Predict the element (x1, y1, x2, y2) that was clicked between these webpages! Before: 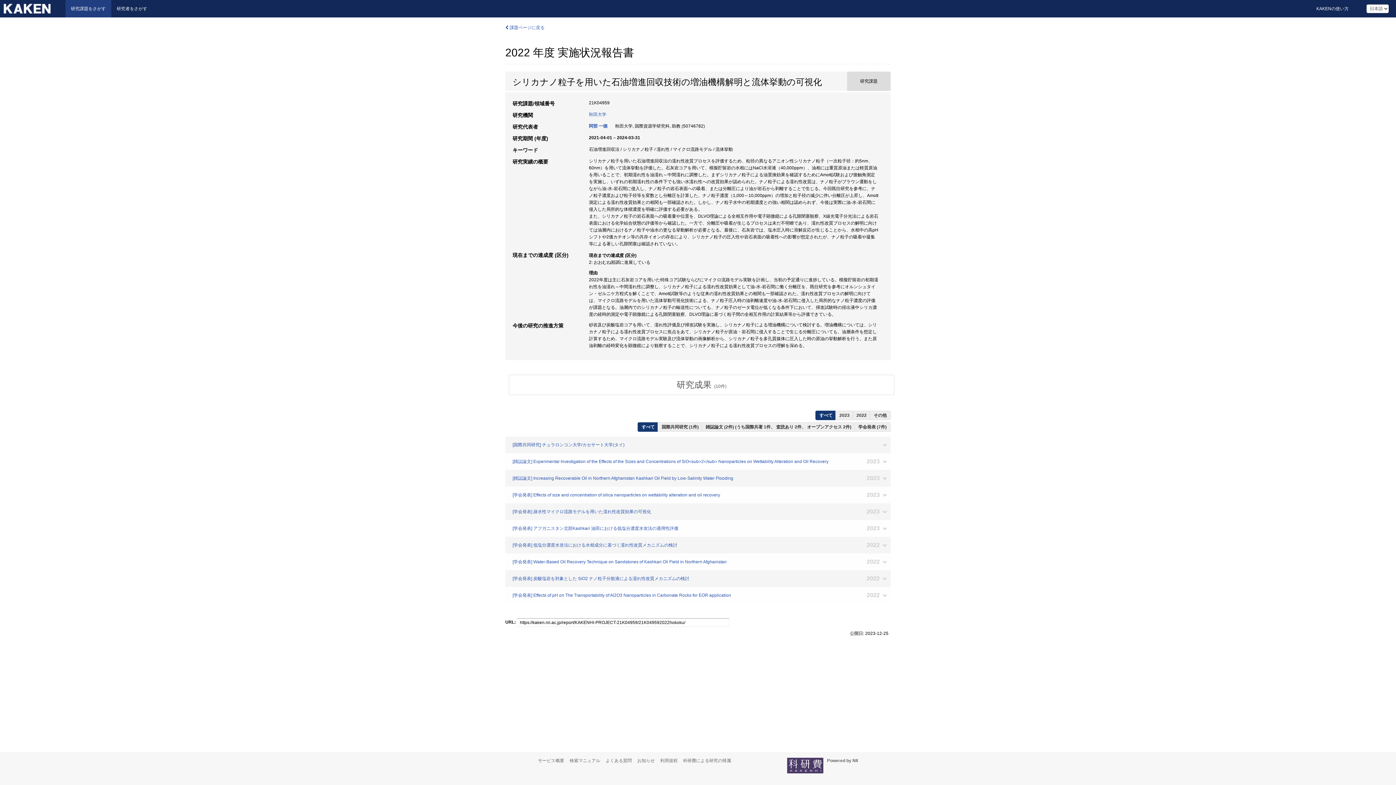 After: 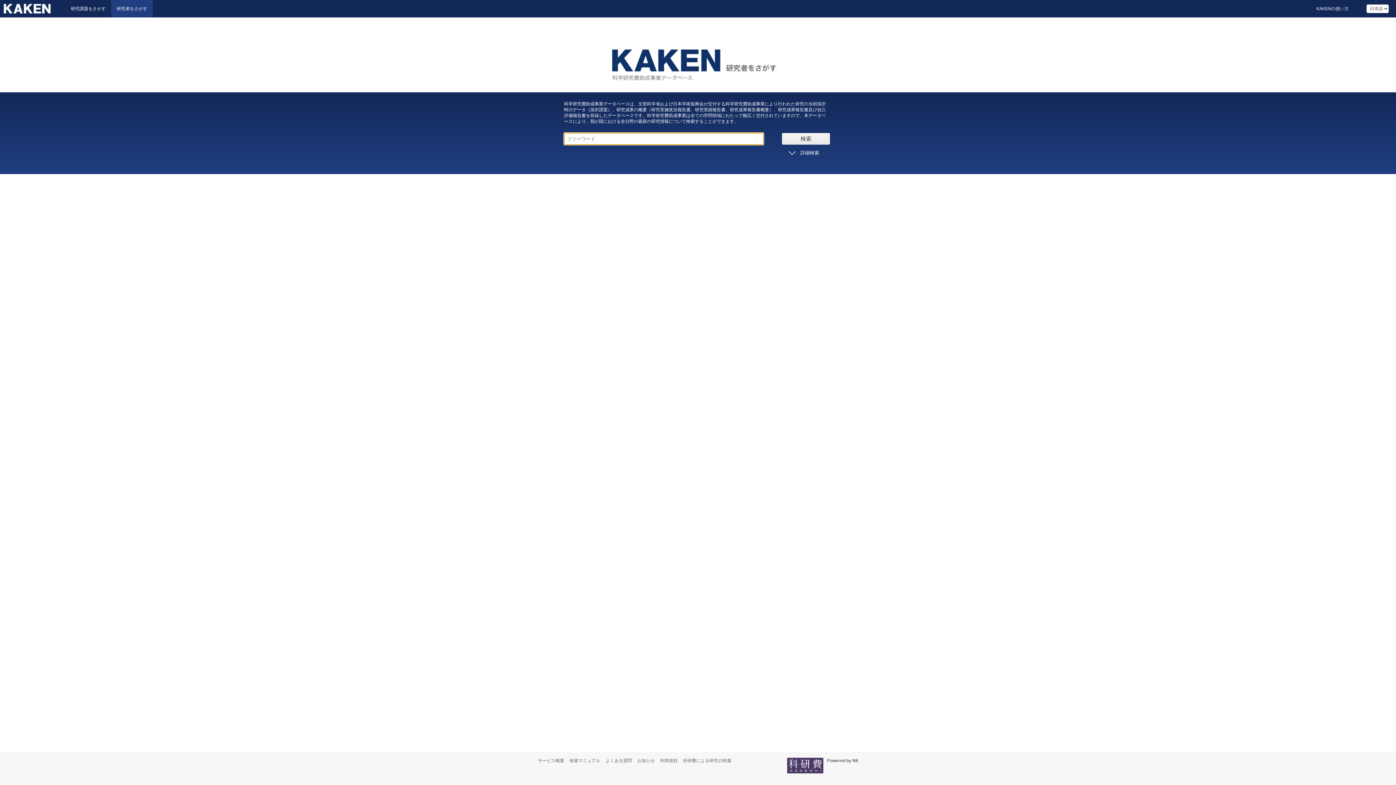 Action: bbox: (111, 0, 152, 17) label: 研究者をさがす